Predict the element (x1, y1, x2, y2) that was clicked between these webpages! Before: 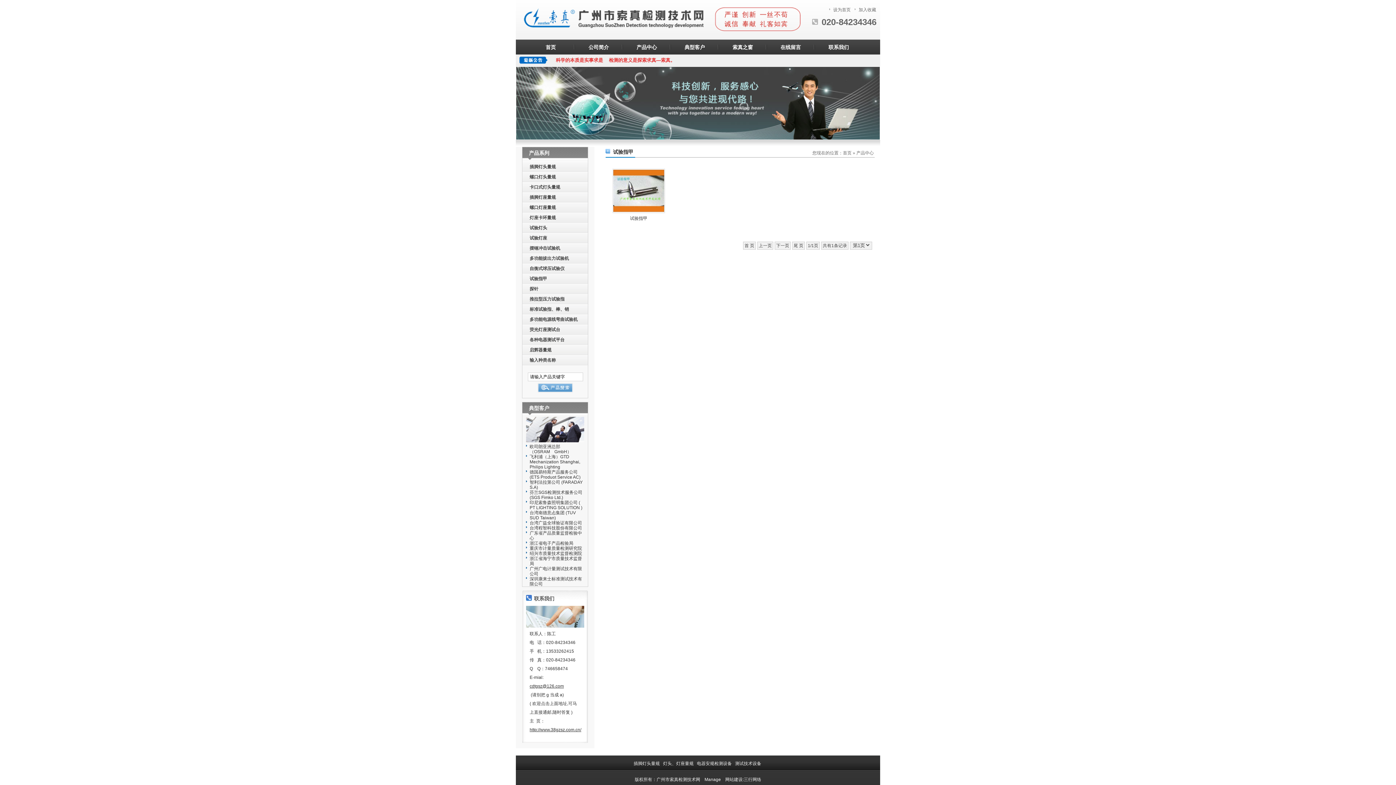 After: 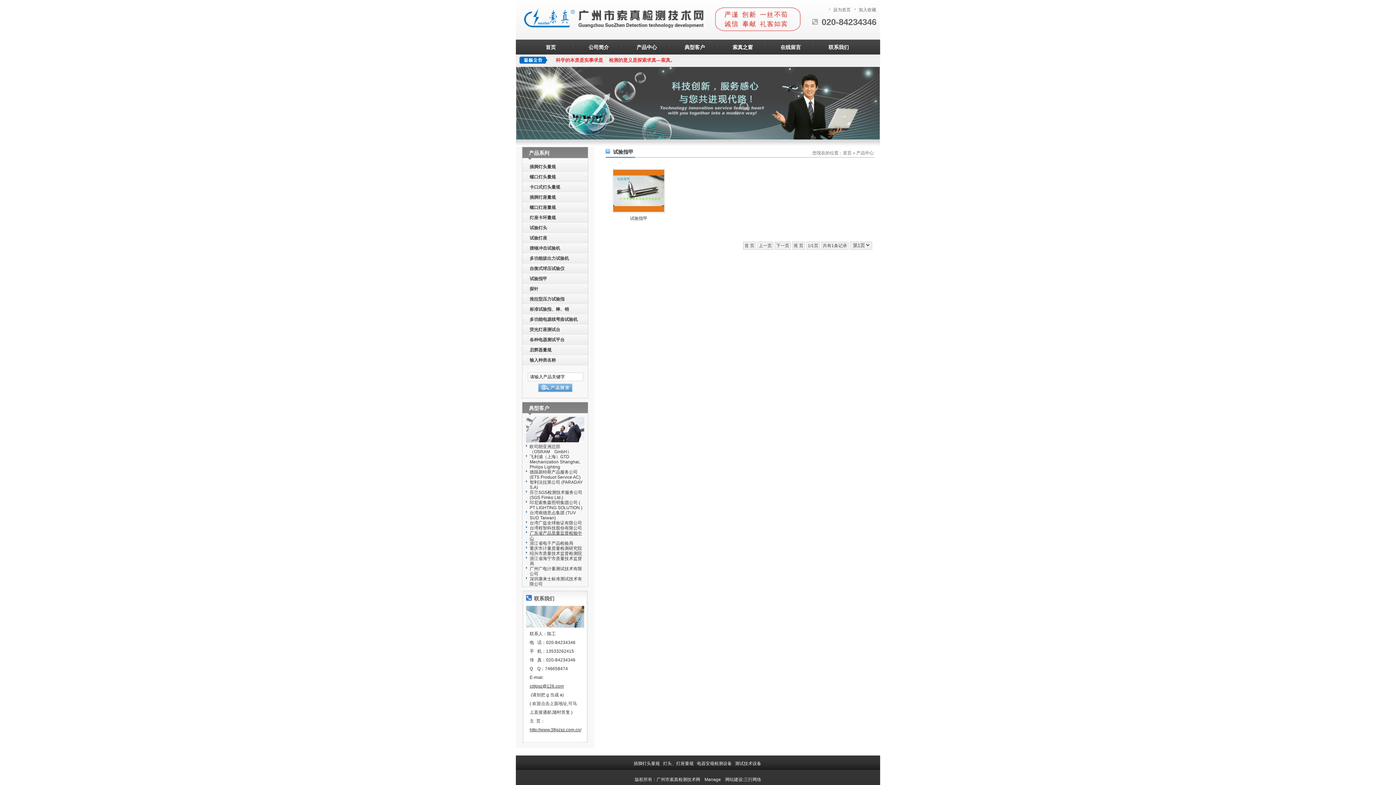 Action: label: 广东省产品质量监督检验中心 bbox: (525, 530, 583, 541)